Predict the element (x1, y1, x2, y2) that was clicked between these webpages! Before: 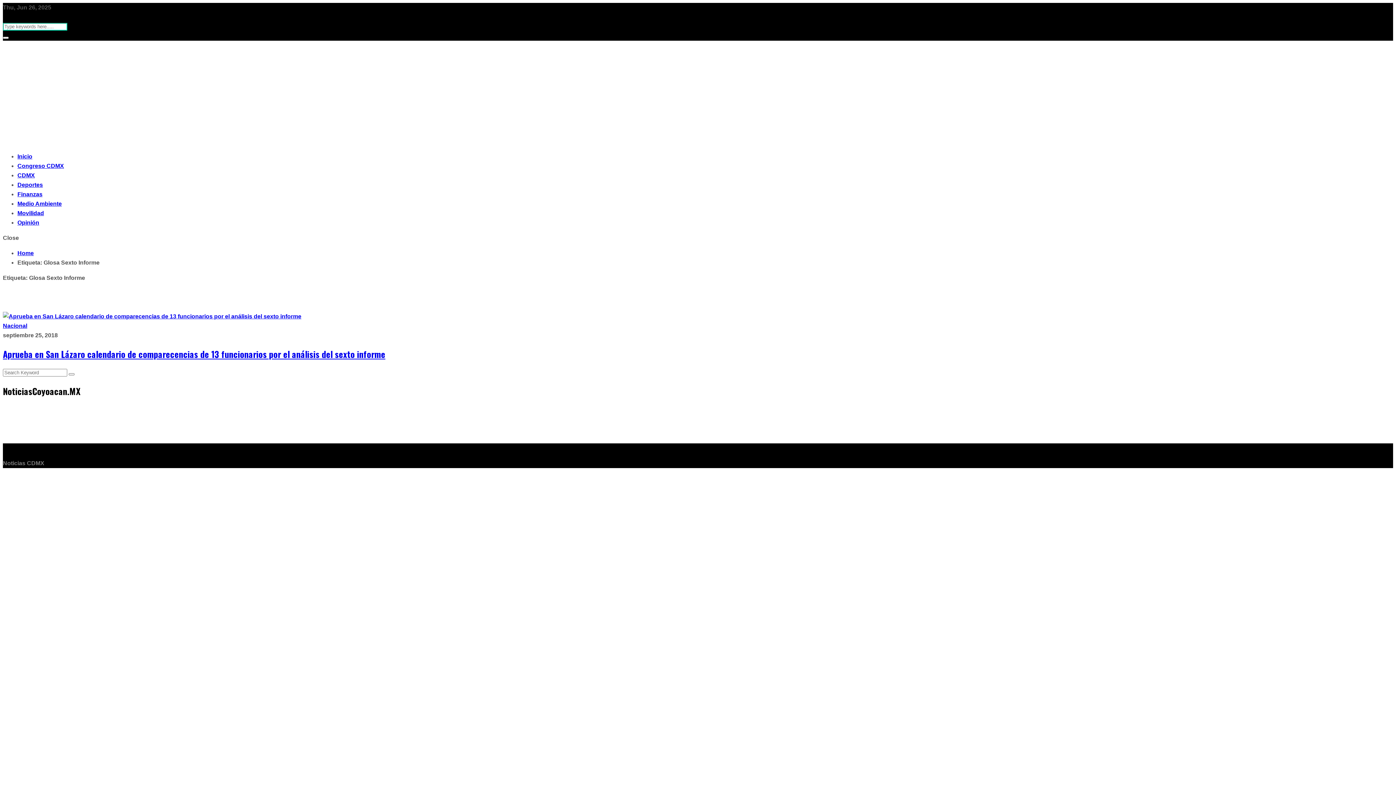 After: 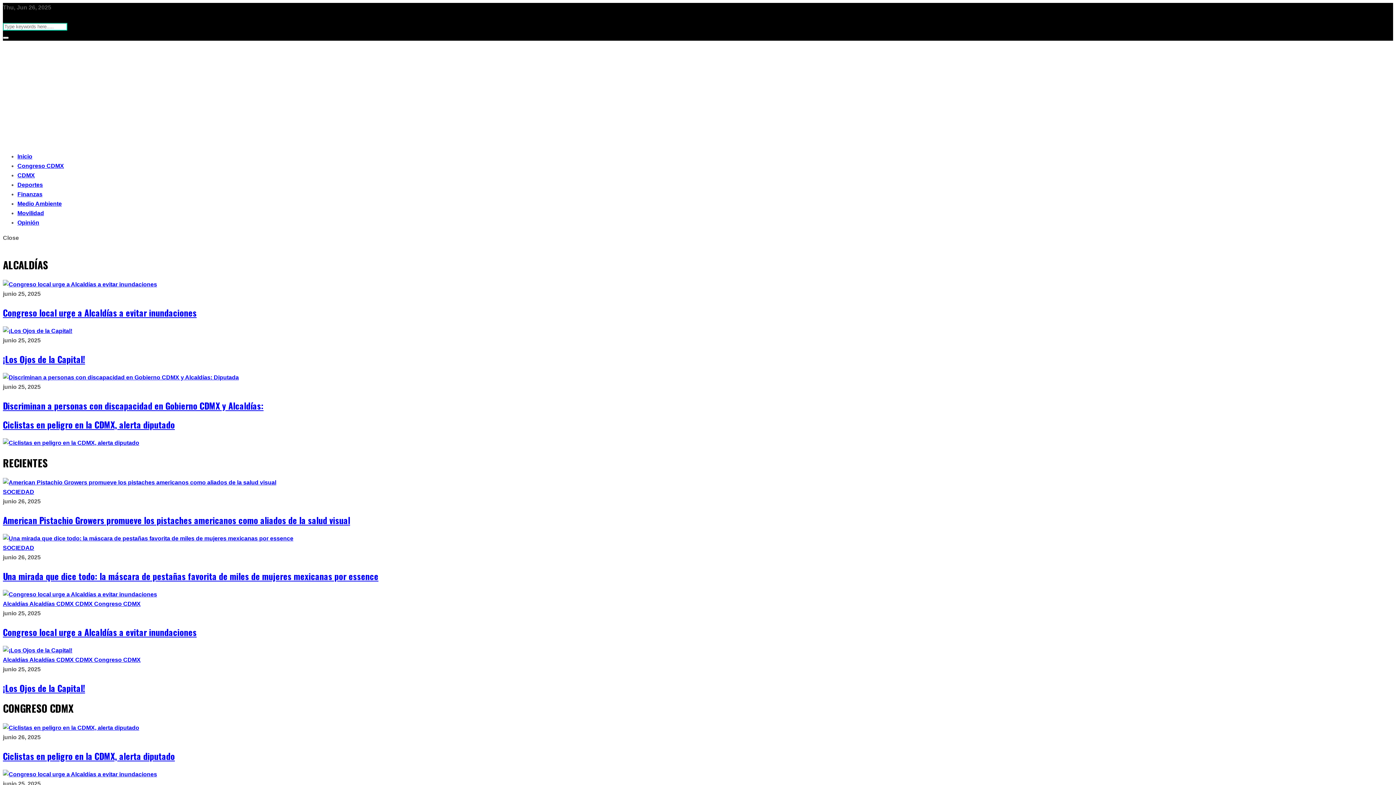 Action: label: Home bbox: (17, 250, 33, 256)